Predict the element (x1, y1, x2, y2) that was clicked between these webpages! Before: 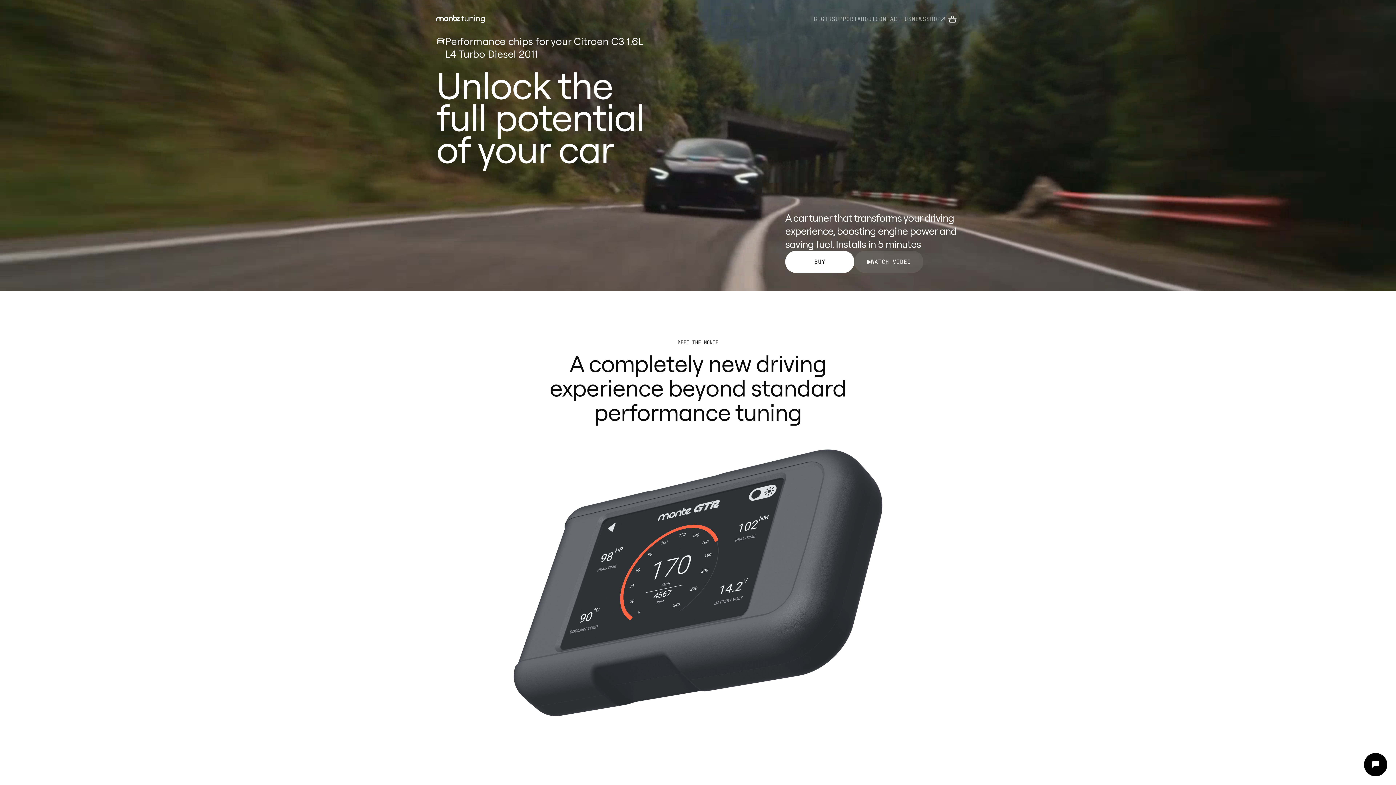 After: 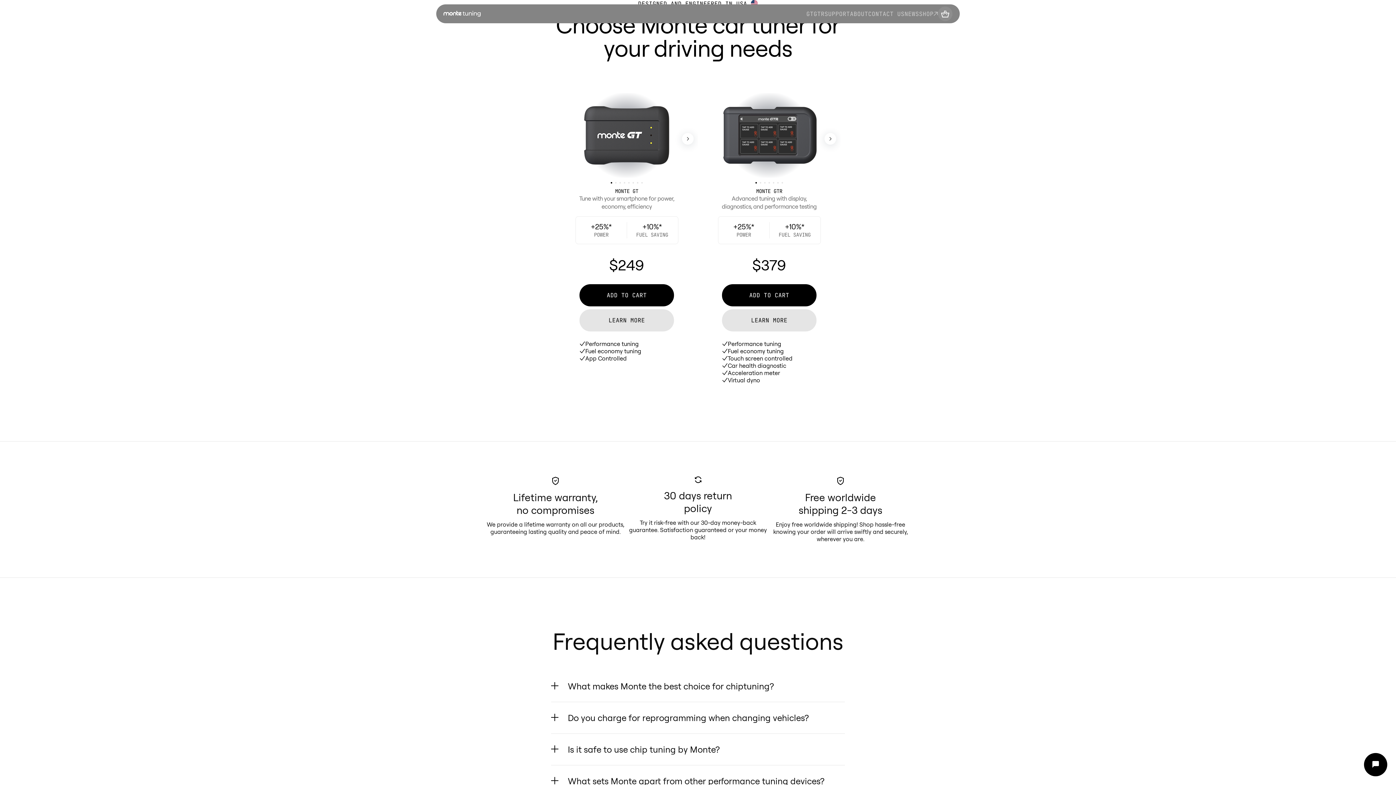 Action: bbox: (785, 250, 854, 273) label: BUY